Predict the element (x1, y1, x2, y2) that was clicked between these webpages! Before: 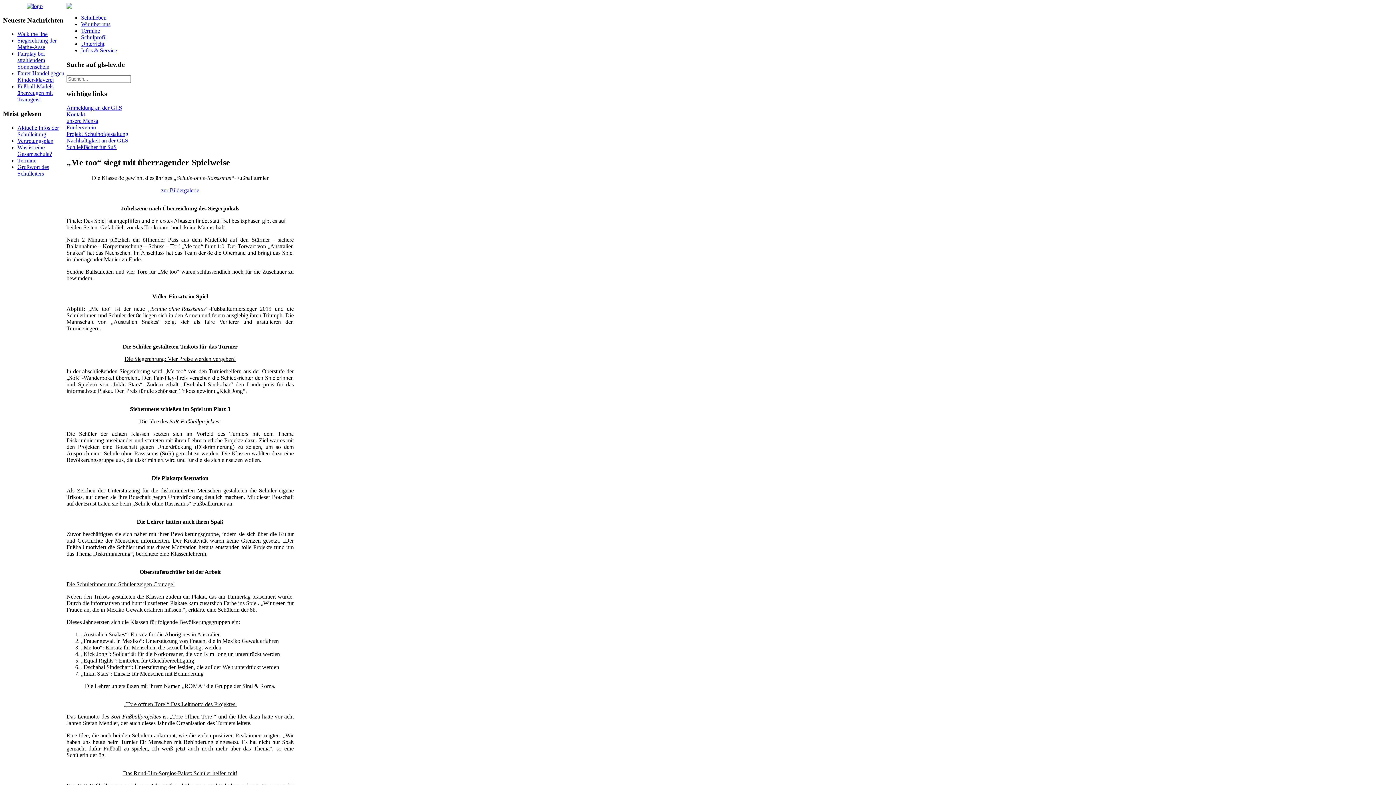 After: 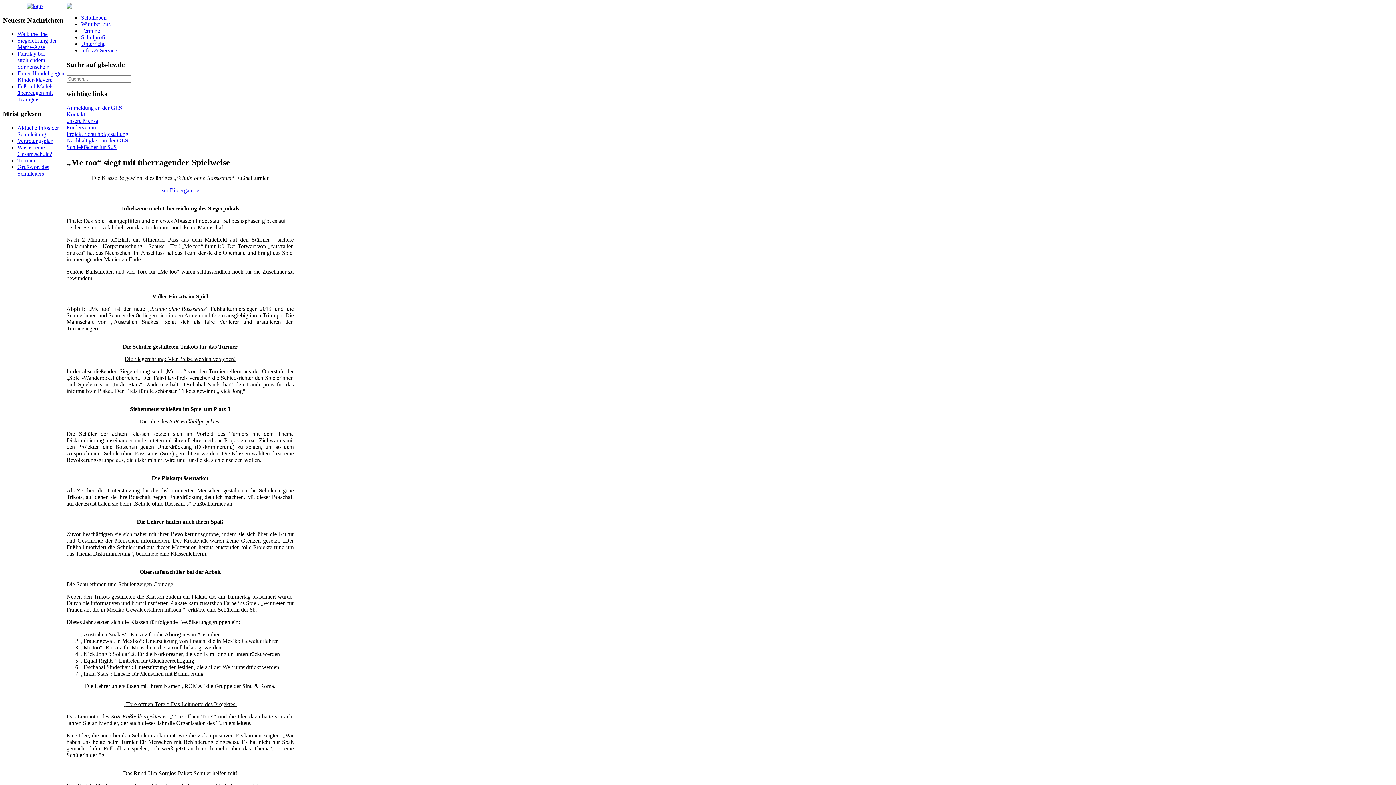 Action: label: Schließfächer für SuS bbox: (66, 143, 116, 150)